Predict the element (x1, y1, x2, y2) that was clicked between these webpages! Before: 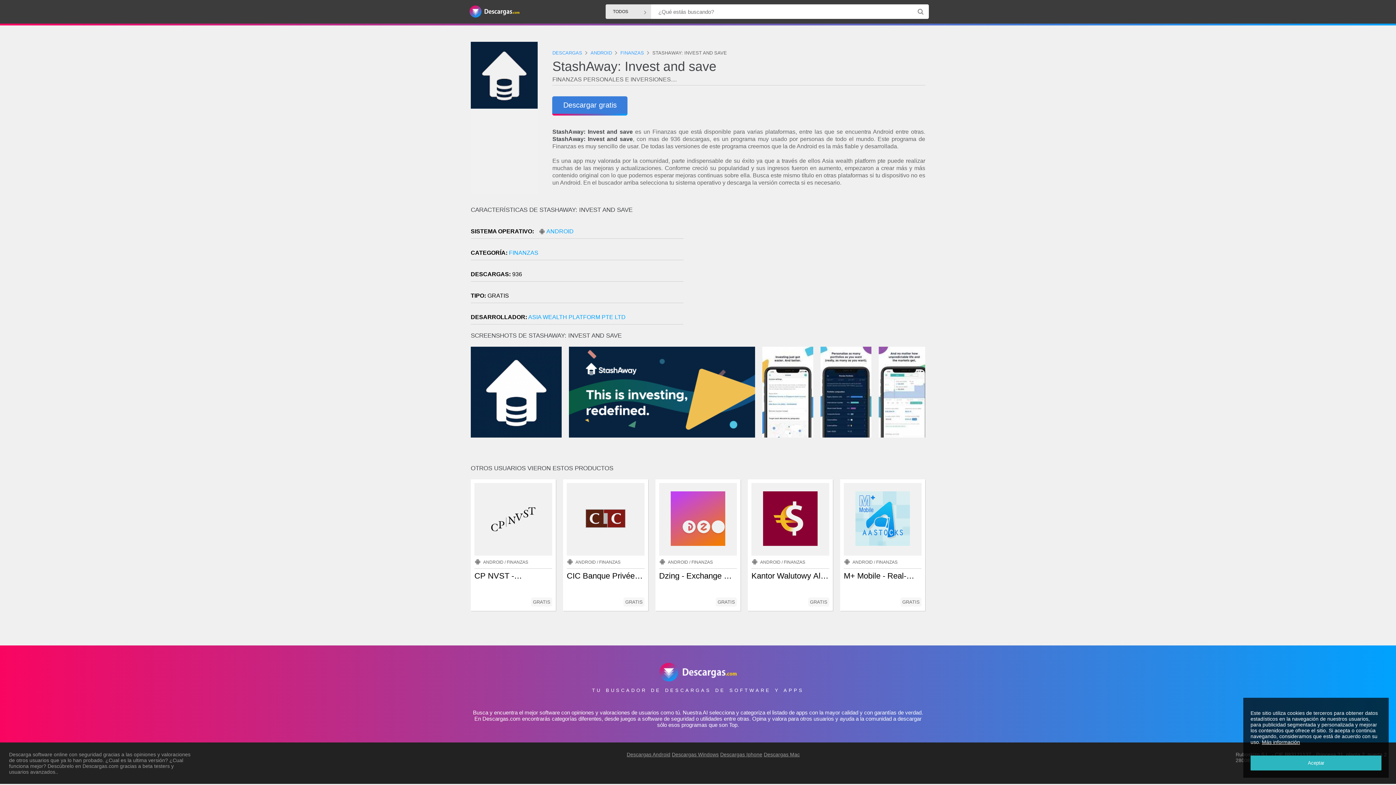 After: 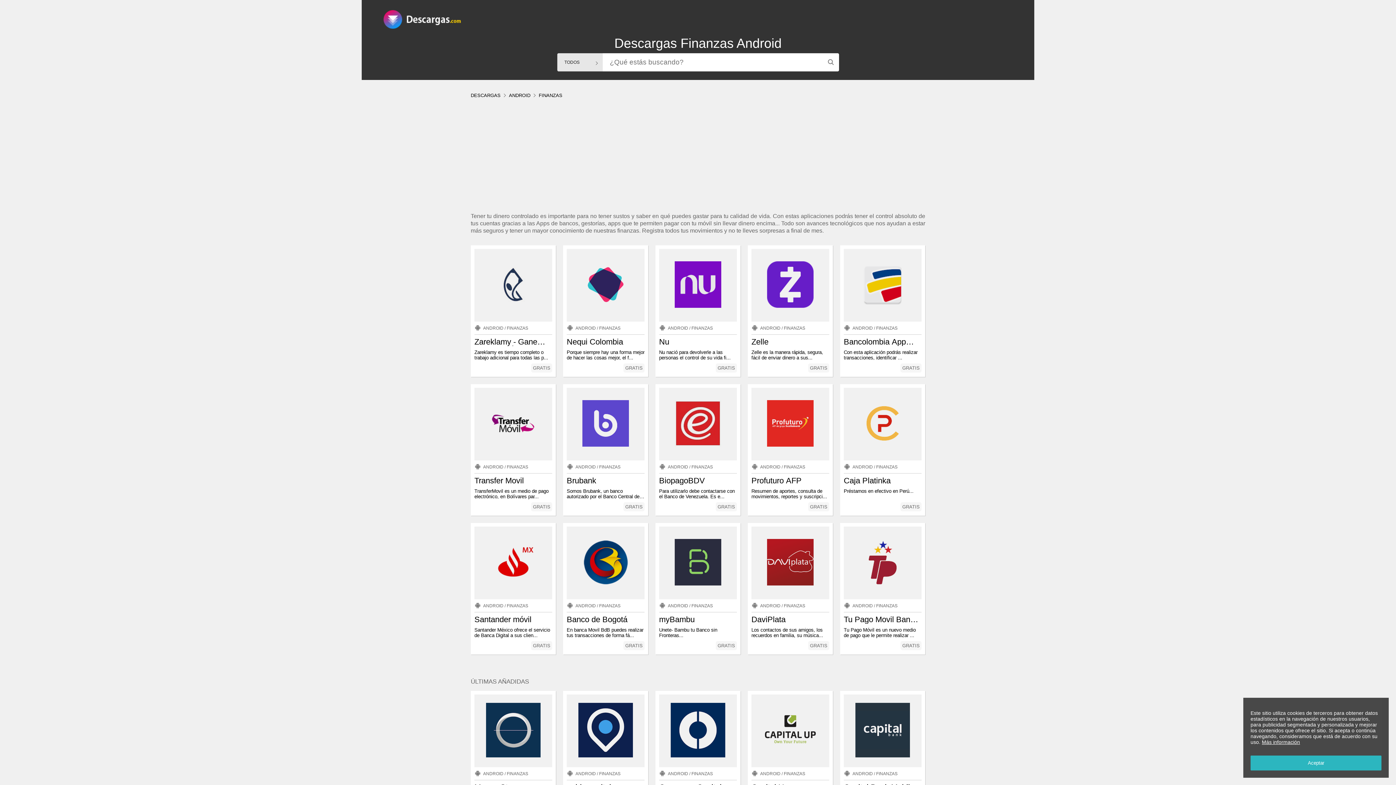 Action: bbox: (599, 560, 620, 565) label: FINANZAS